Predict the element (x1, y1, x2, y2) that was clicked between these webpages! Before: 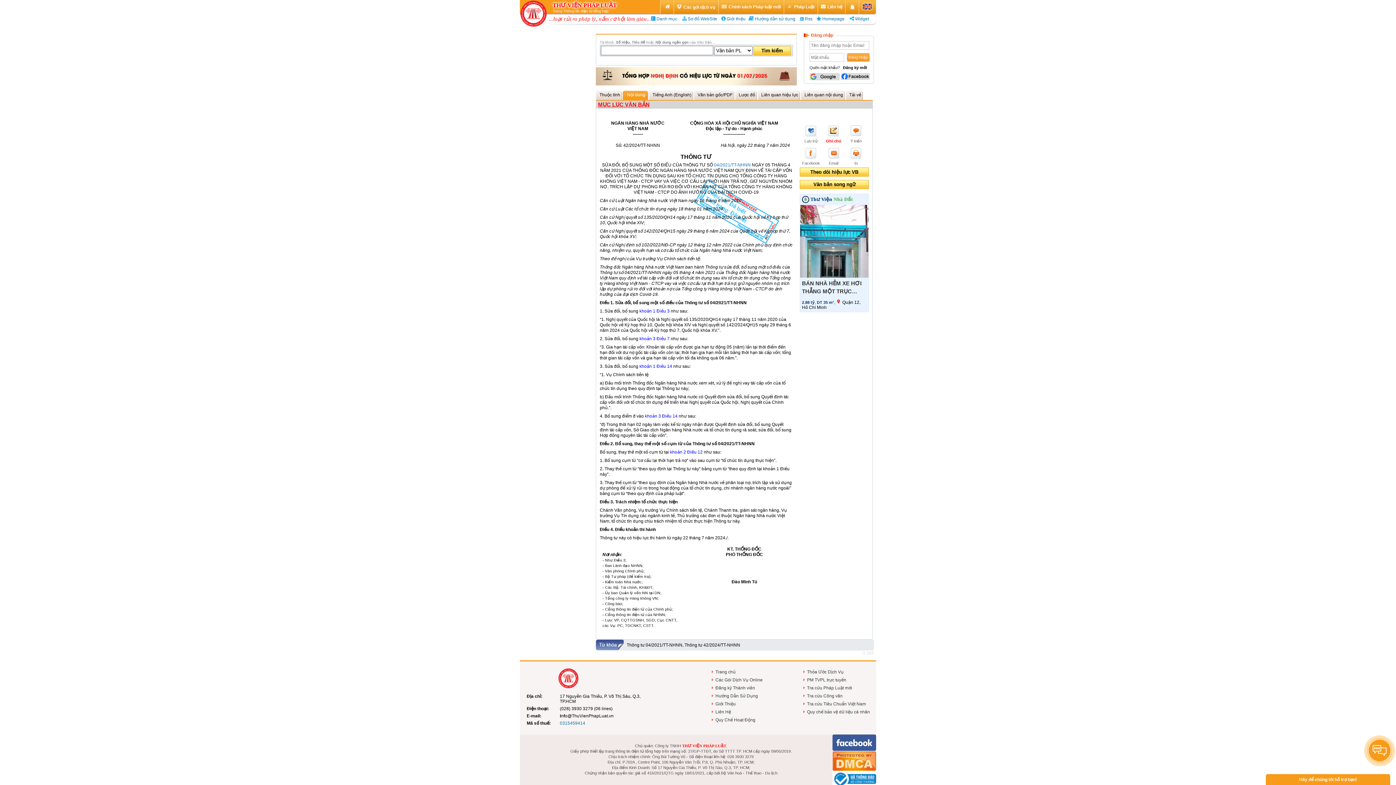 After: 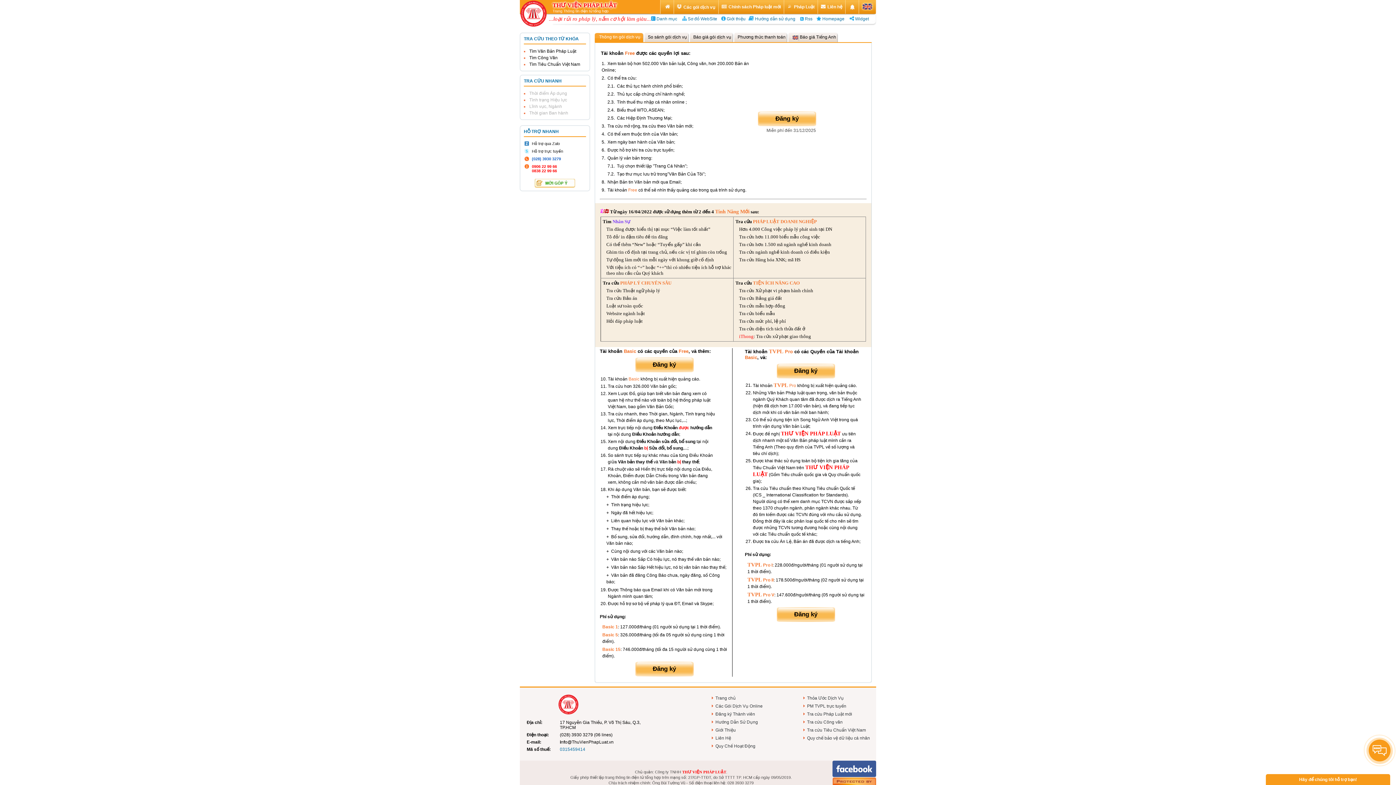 Action: label: Các gói dịch vụ bbox: (683, 4, 715, 9)